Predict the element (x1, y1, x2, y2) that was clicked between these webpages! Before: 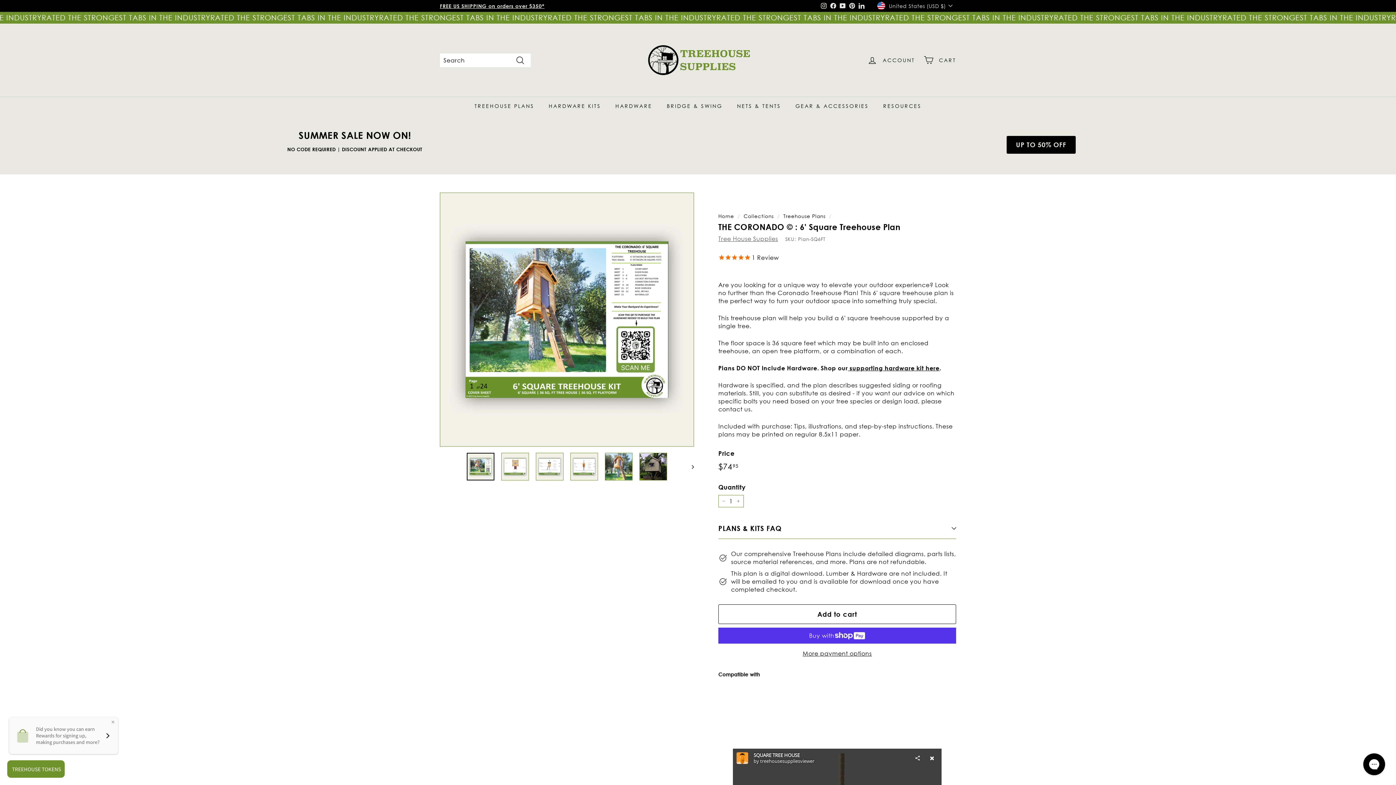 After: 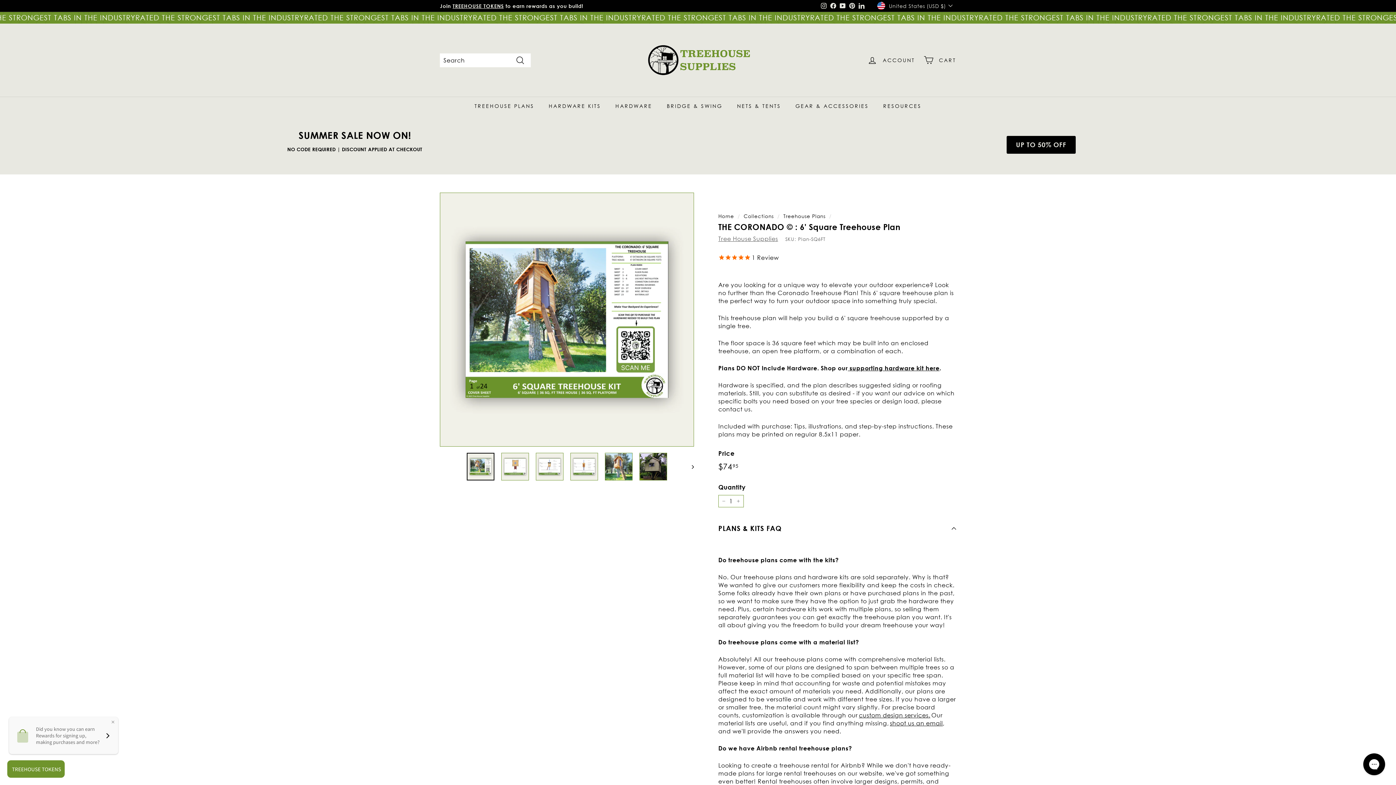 Action: label: PLANS & KITS FAQ bbox: (718, 518, 956, 539)